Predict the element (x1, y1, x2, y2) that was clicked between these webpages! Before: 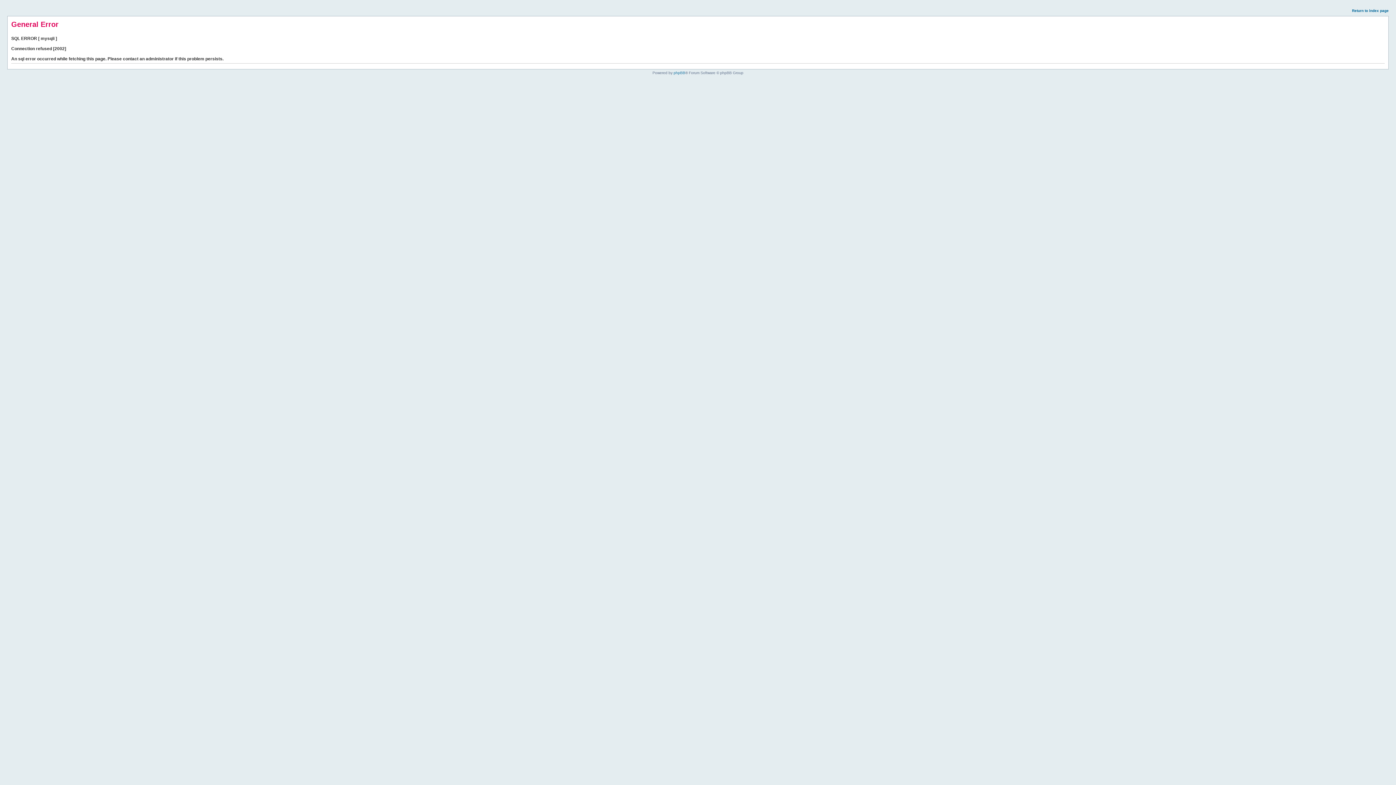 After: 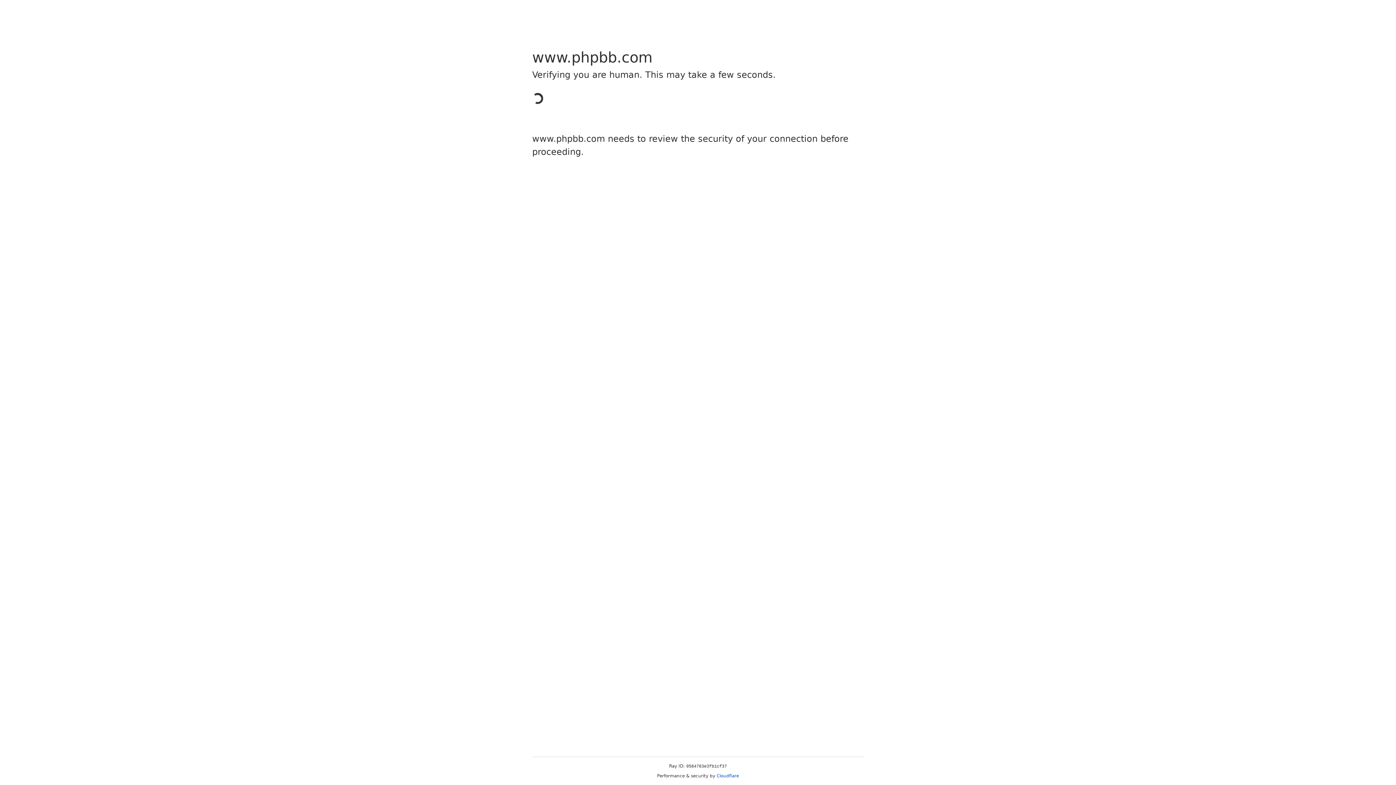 Action: bbox: (673, 70, 685, 74) label: phpBB